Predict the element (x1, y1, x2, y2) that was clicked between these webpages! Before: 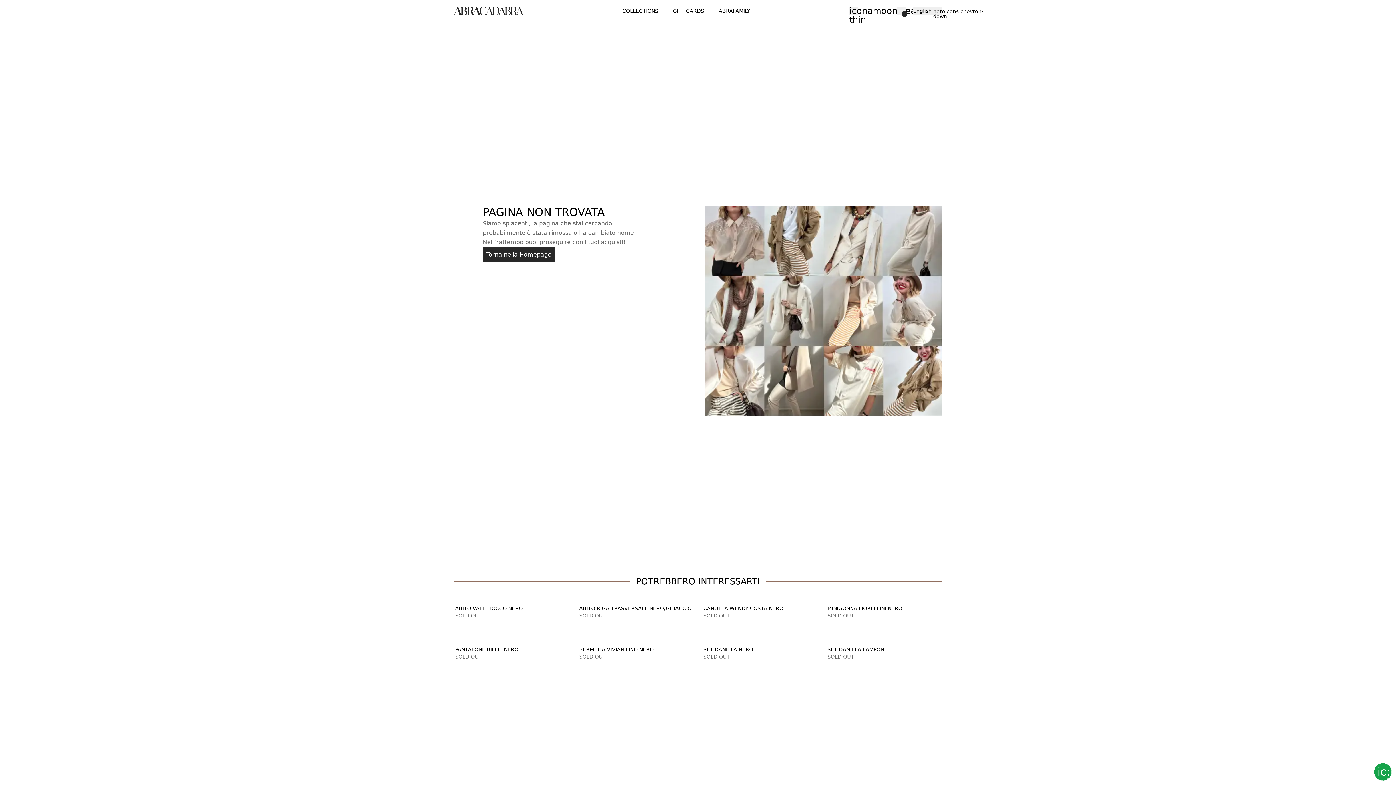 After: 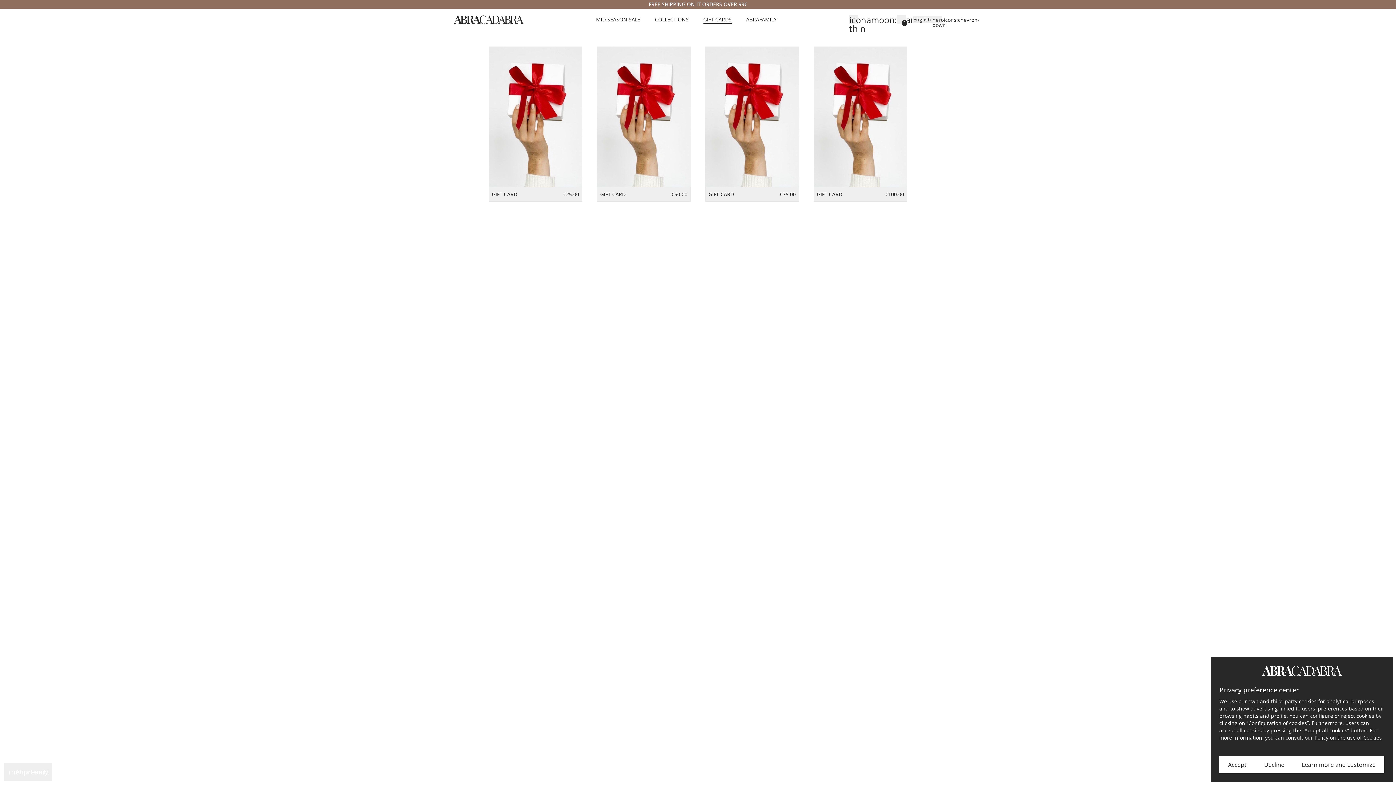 Action: bbox: (673, 8, 704, 13) label: Gift cards